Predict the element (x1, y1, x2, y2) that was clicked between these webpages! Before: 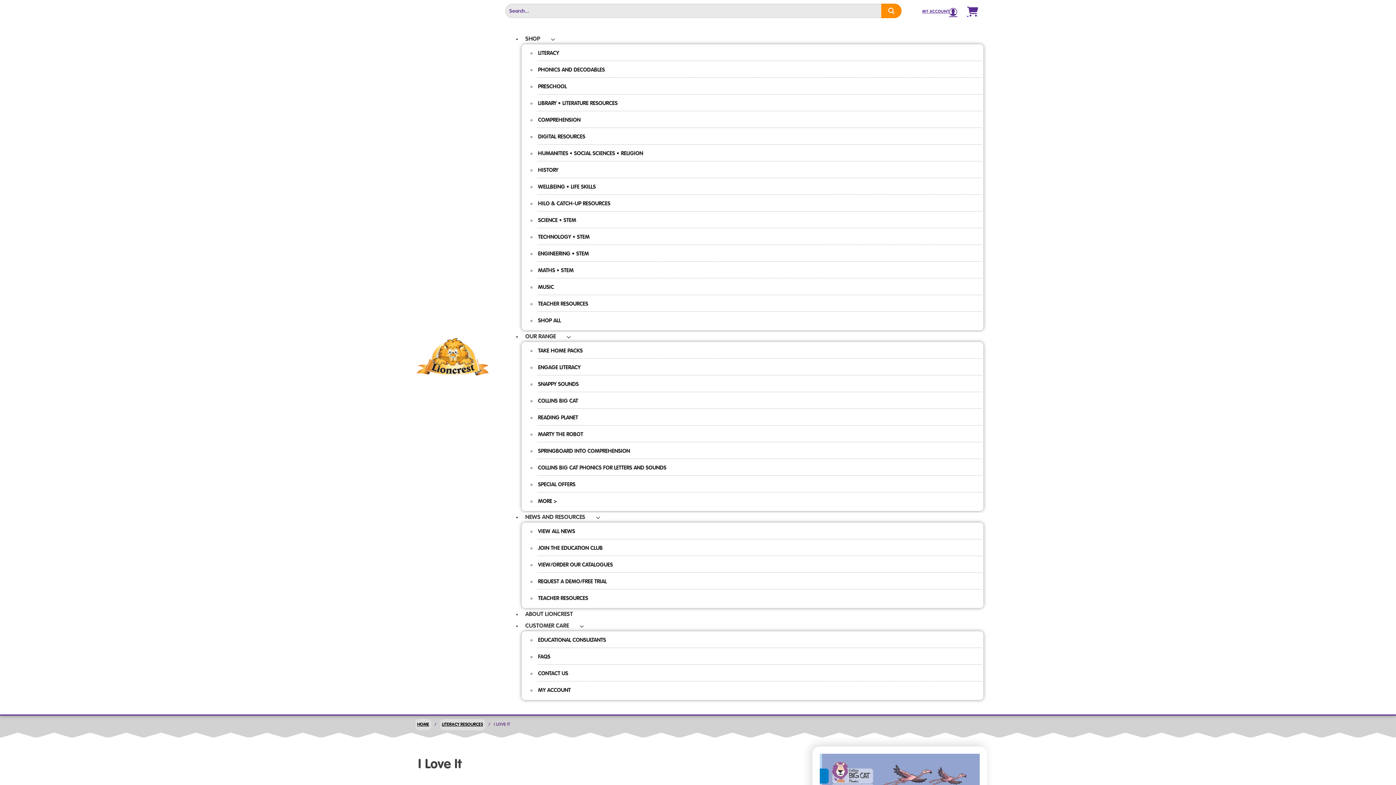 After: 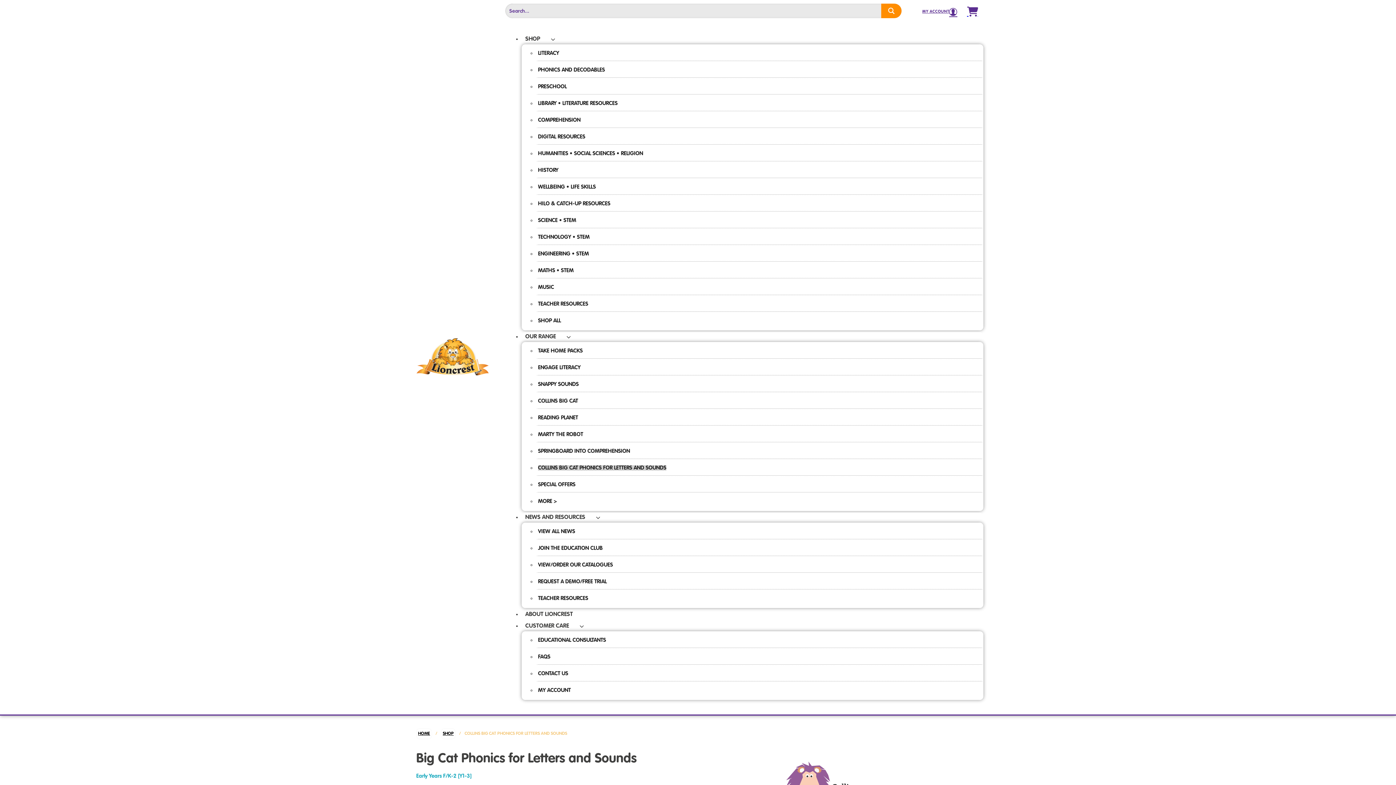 Action: bbox: (538, 465, 666, 470) label: COLLINS BIG CAT PHONICS FOR LETTERS AND SOUNDS